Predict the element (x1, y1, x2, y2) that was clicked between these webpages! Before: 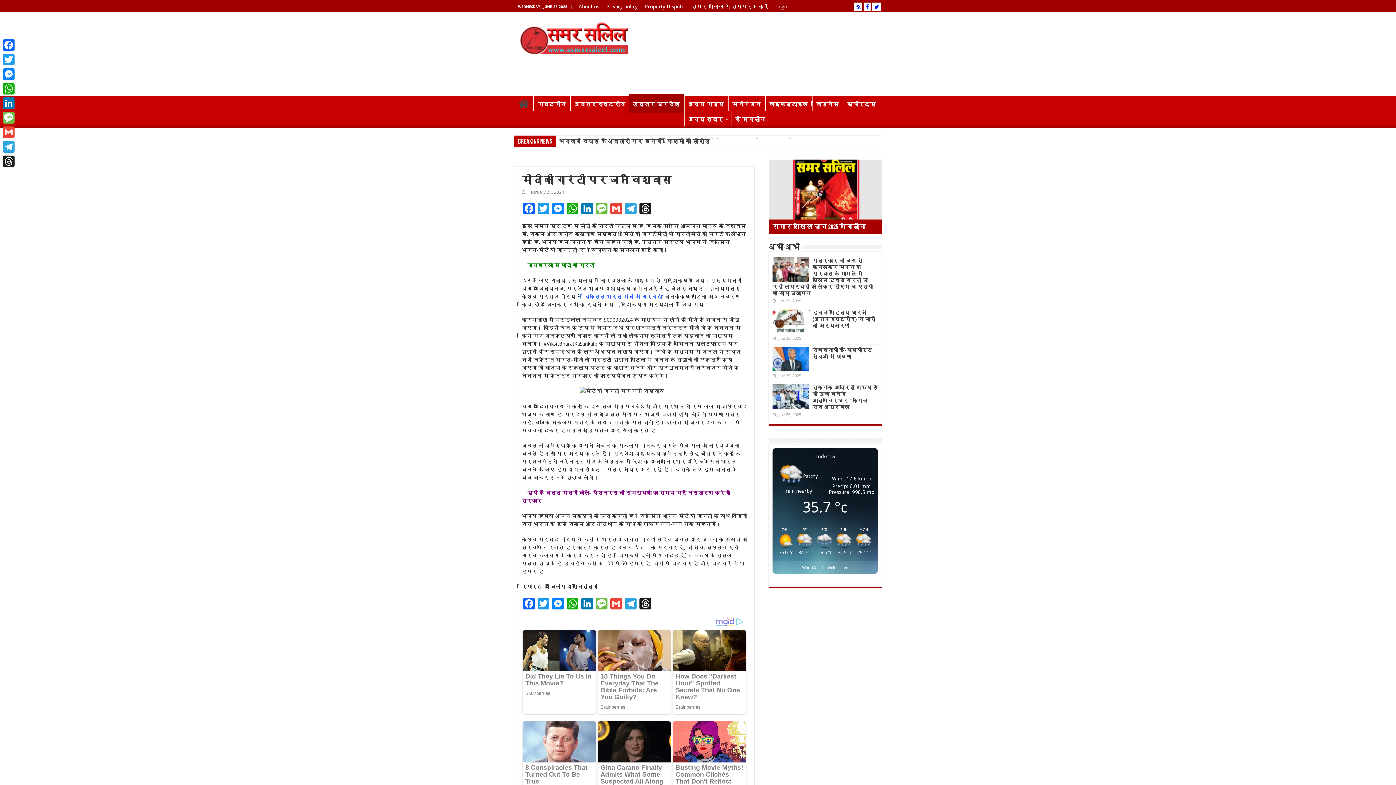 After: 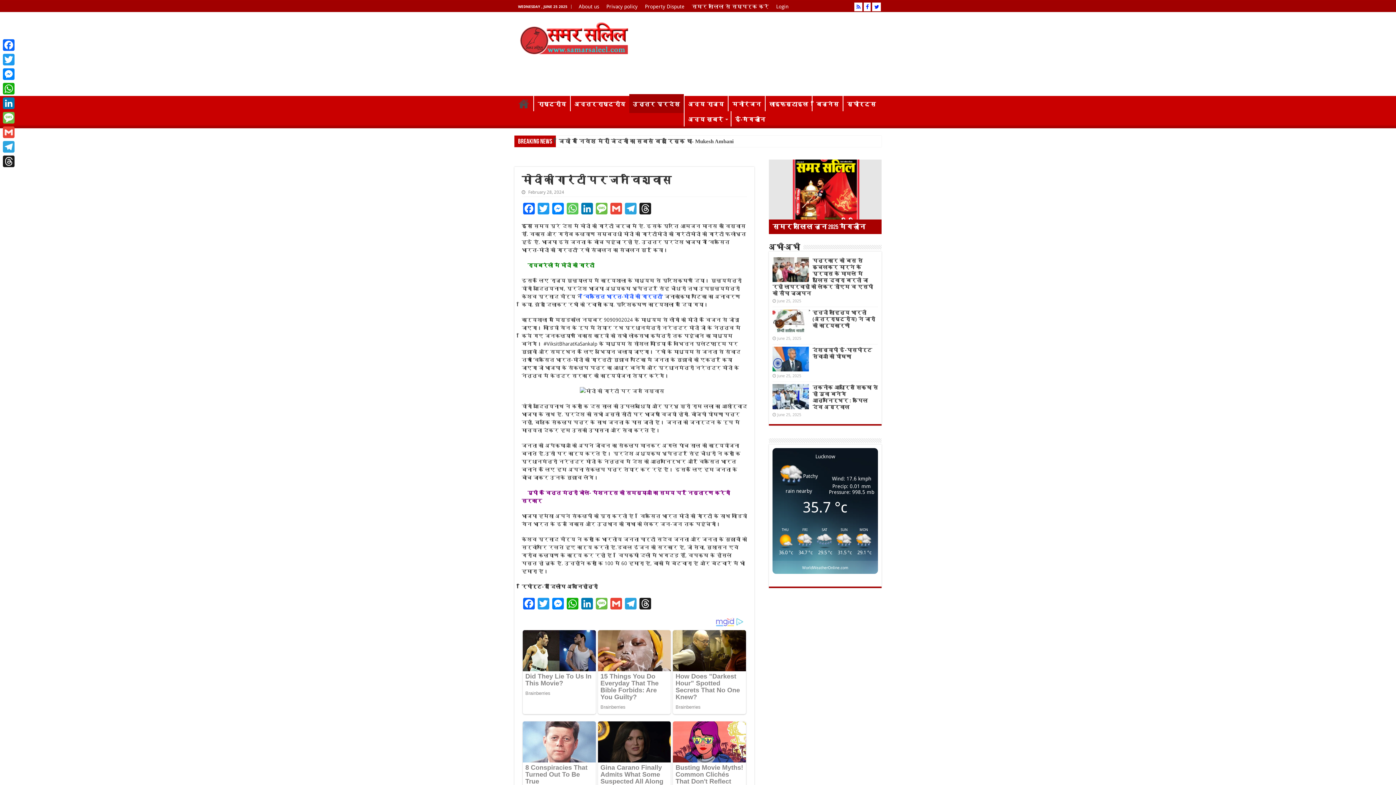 Action: label: WhatsApp bbox: (565, 202, 580, 216)